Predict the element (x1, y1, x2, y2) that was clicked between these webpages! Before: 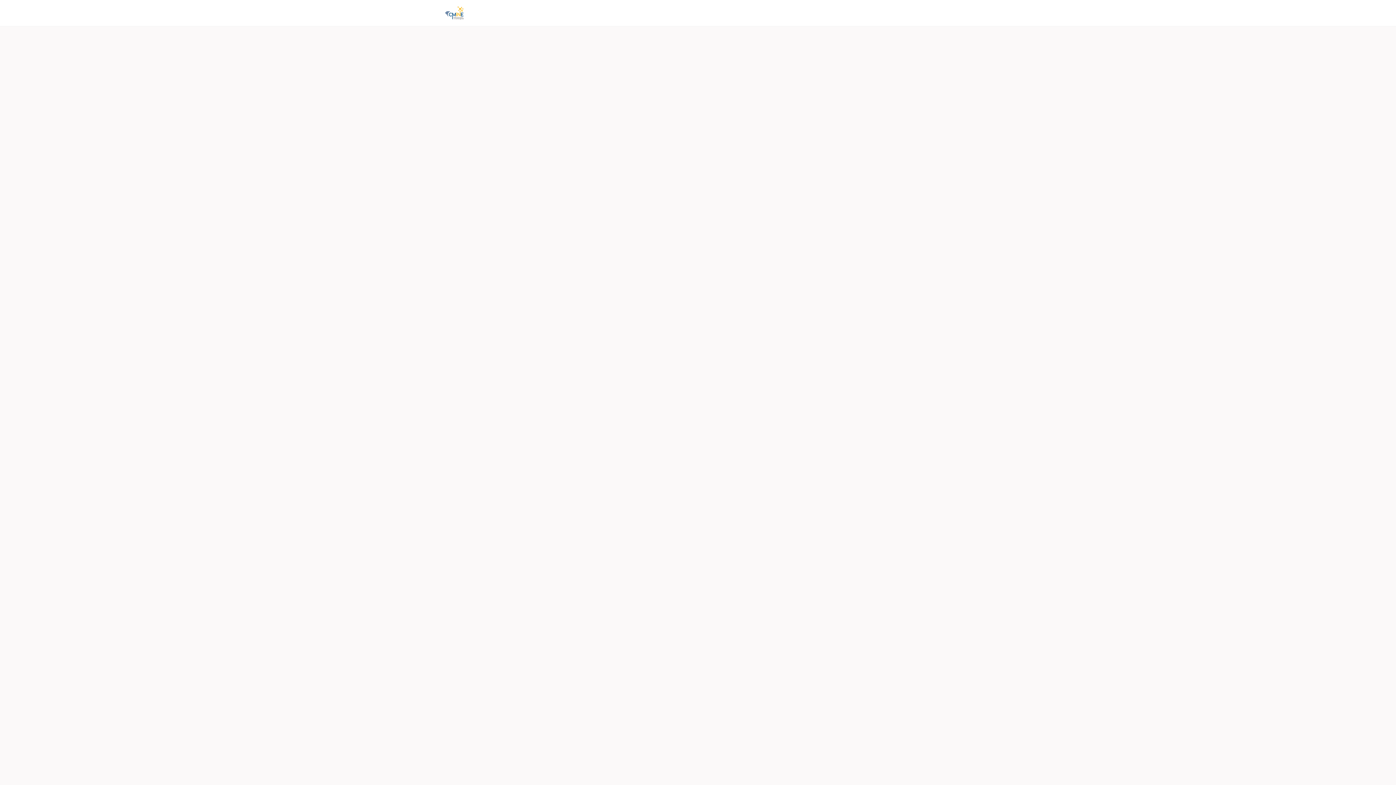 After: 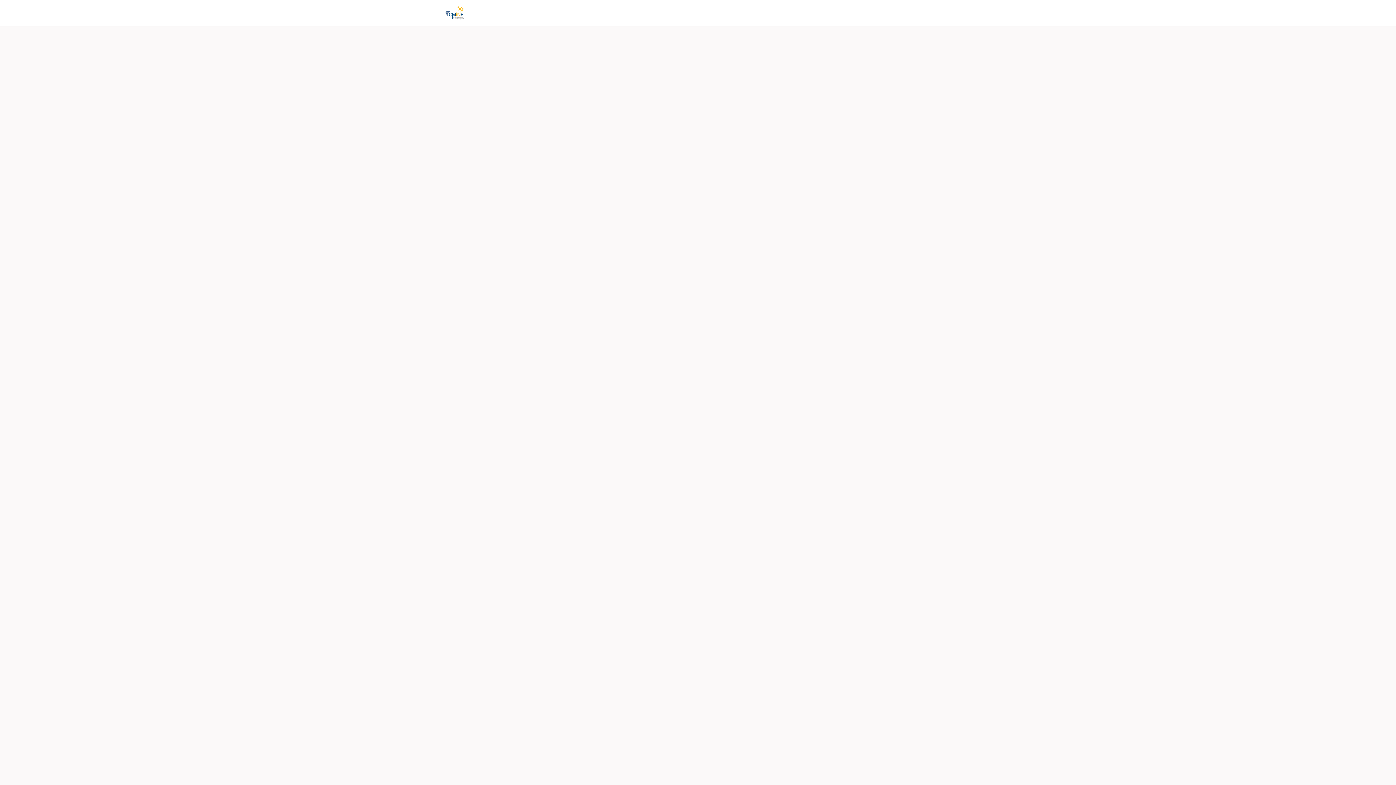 Action: label: Events bbox: (503, 0, 530, 26)